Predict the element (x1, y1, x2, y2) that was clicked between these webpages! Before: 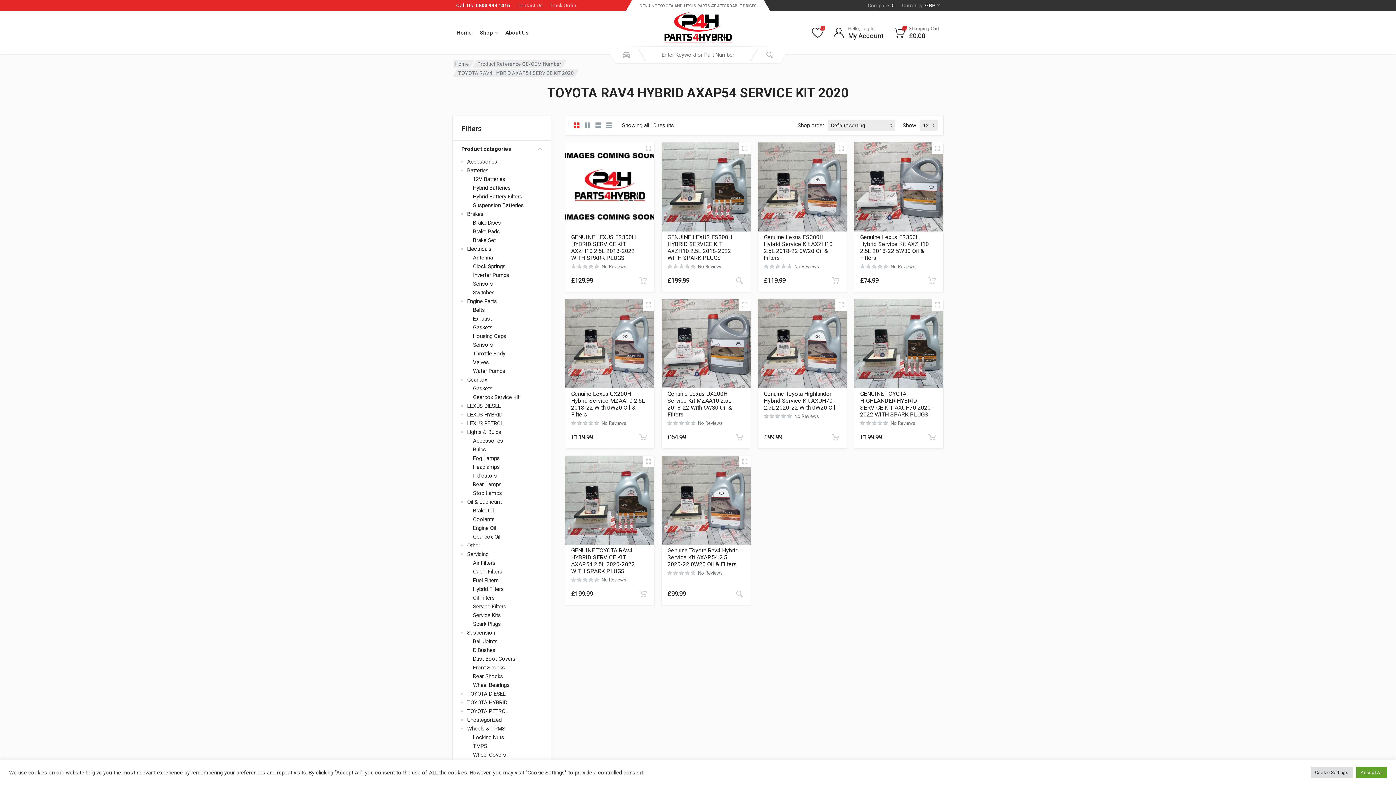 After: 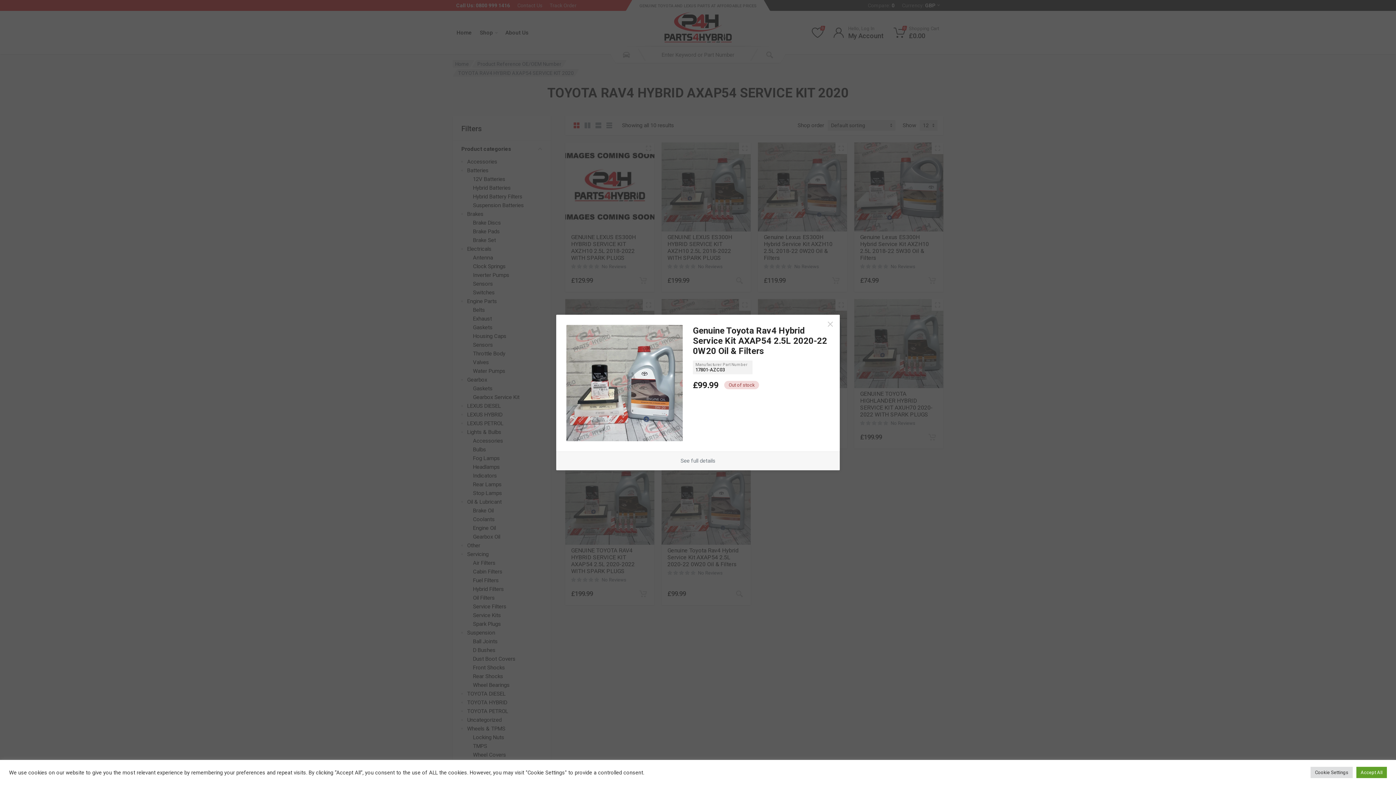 Action: label: Quick View bbox: (739, 456, 750, 467)